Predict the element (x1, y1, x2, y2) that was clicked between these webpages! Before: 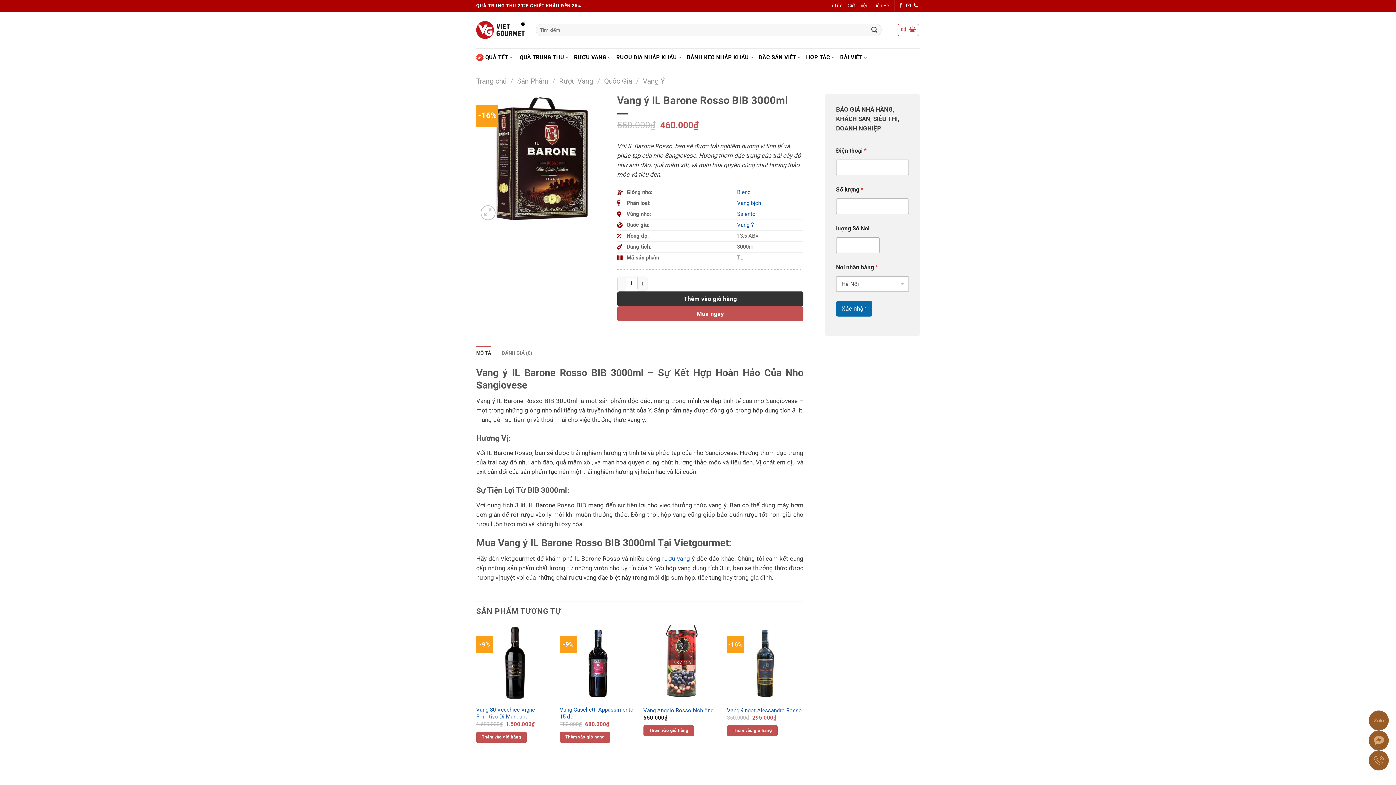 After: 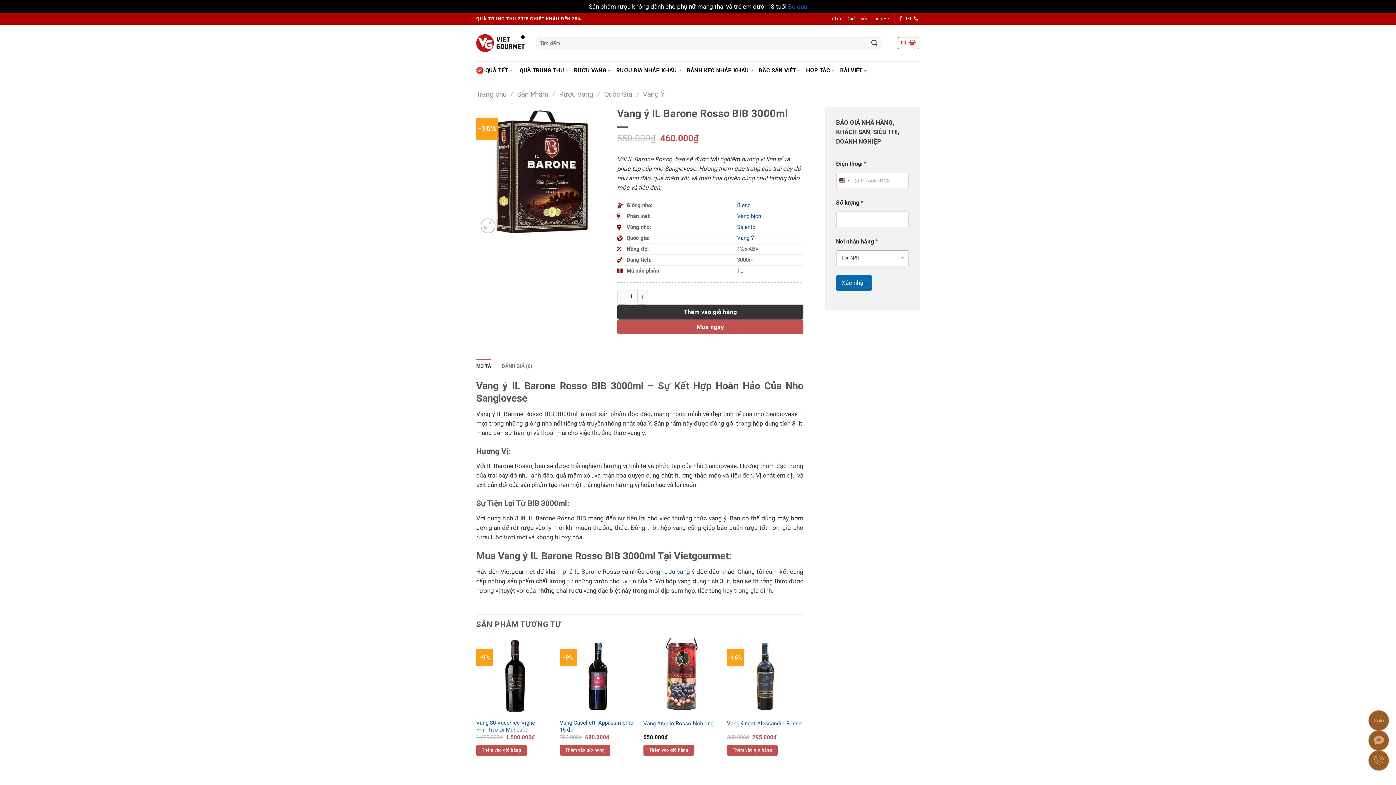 Action: bbox: (913, 3, 918, 8) label: Gọi cho chúng tôi